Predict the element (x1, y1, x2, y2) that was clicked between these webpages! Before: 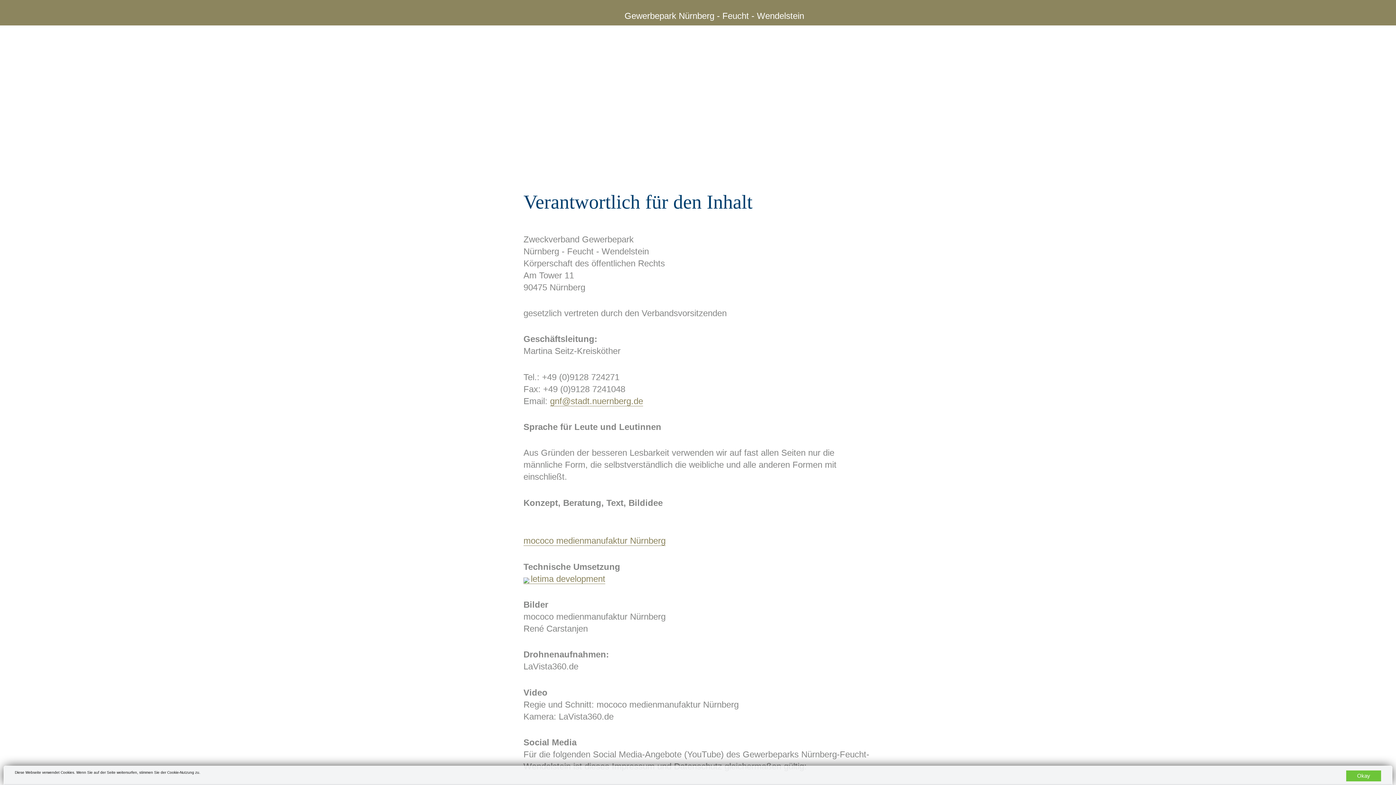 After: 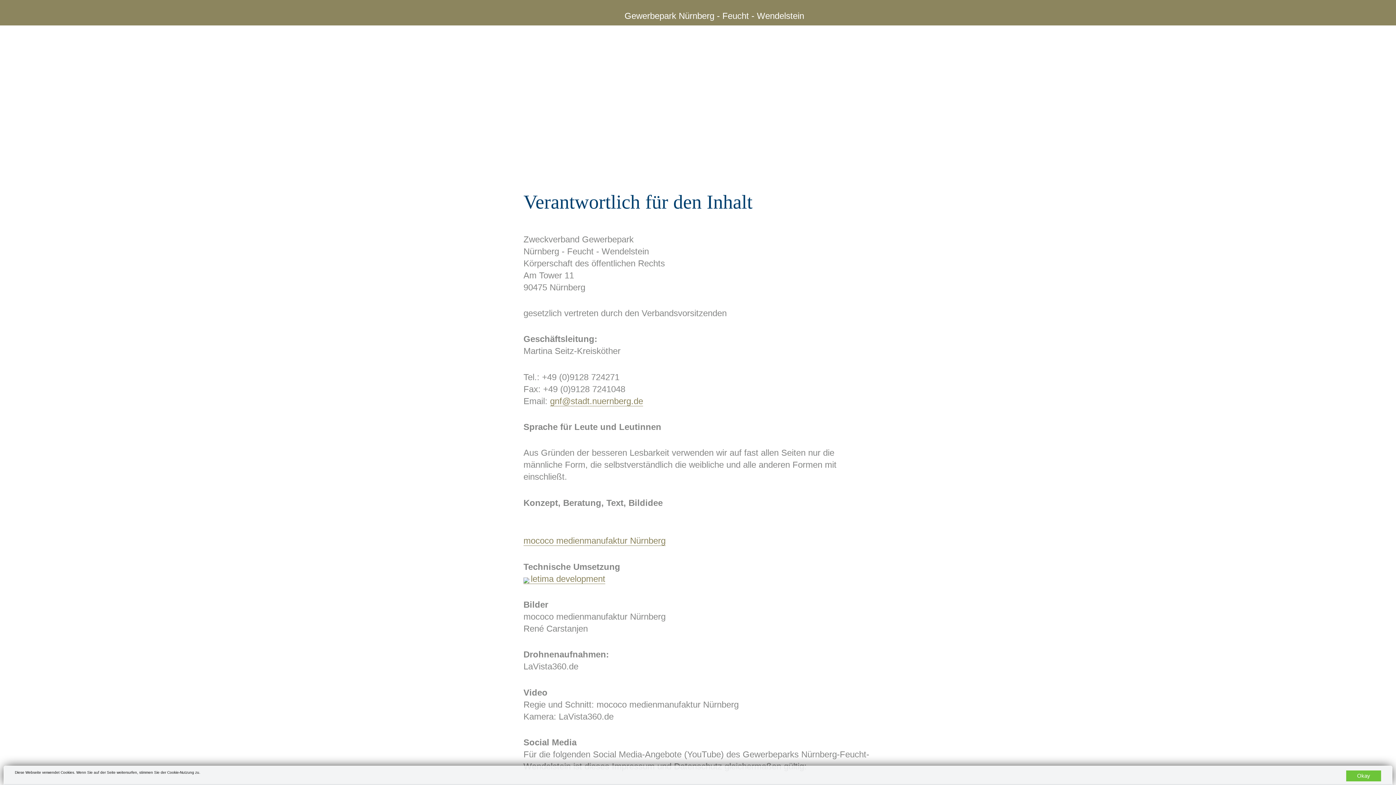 Action: label: Okay bbox: (1346, 770, 1381, 781)